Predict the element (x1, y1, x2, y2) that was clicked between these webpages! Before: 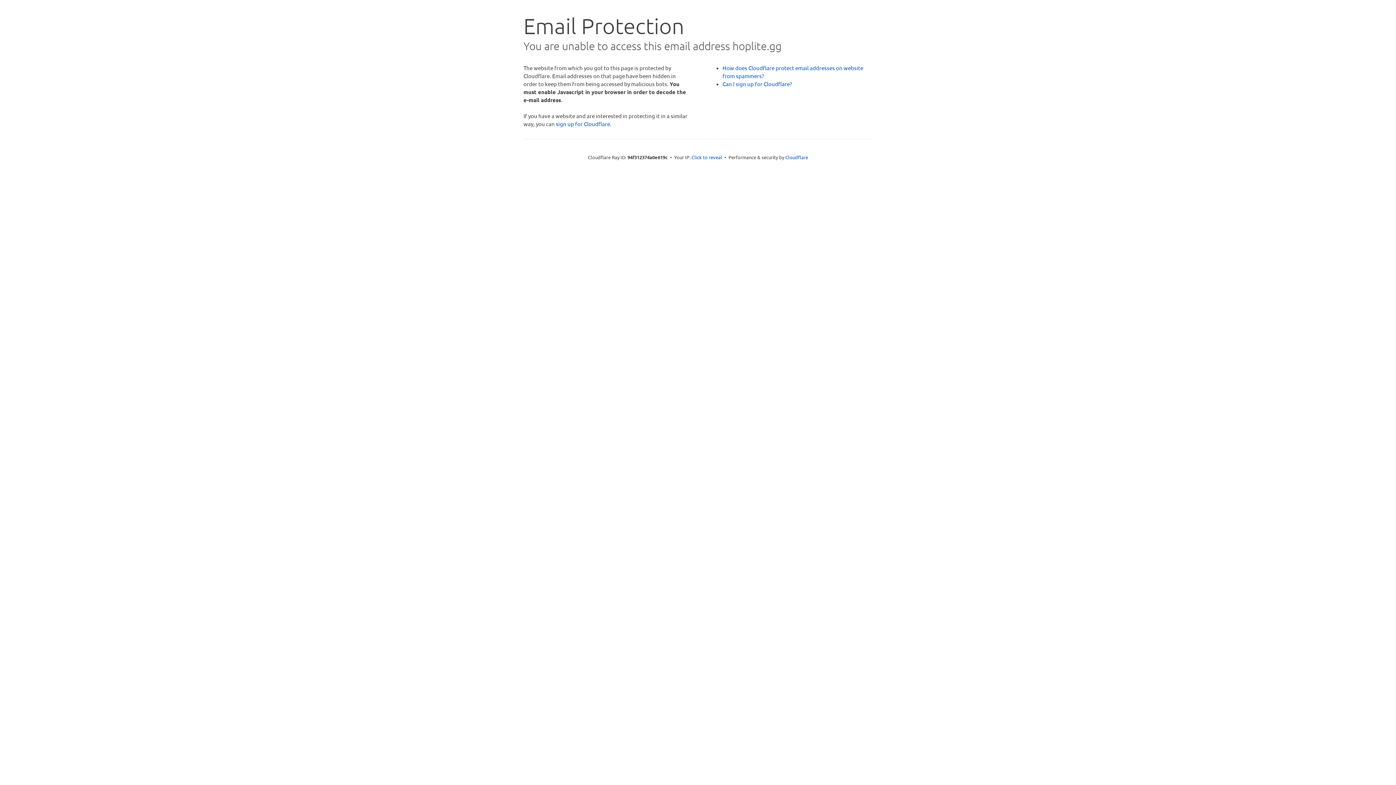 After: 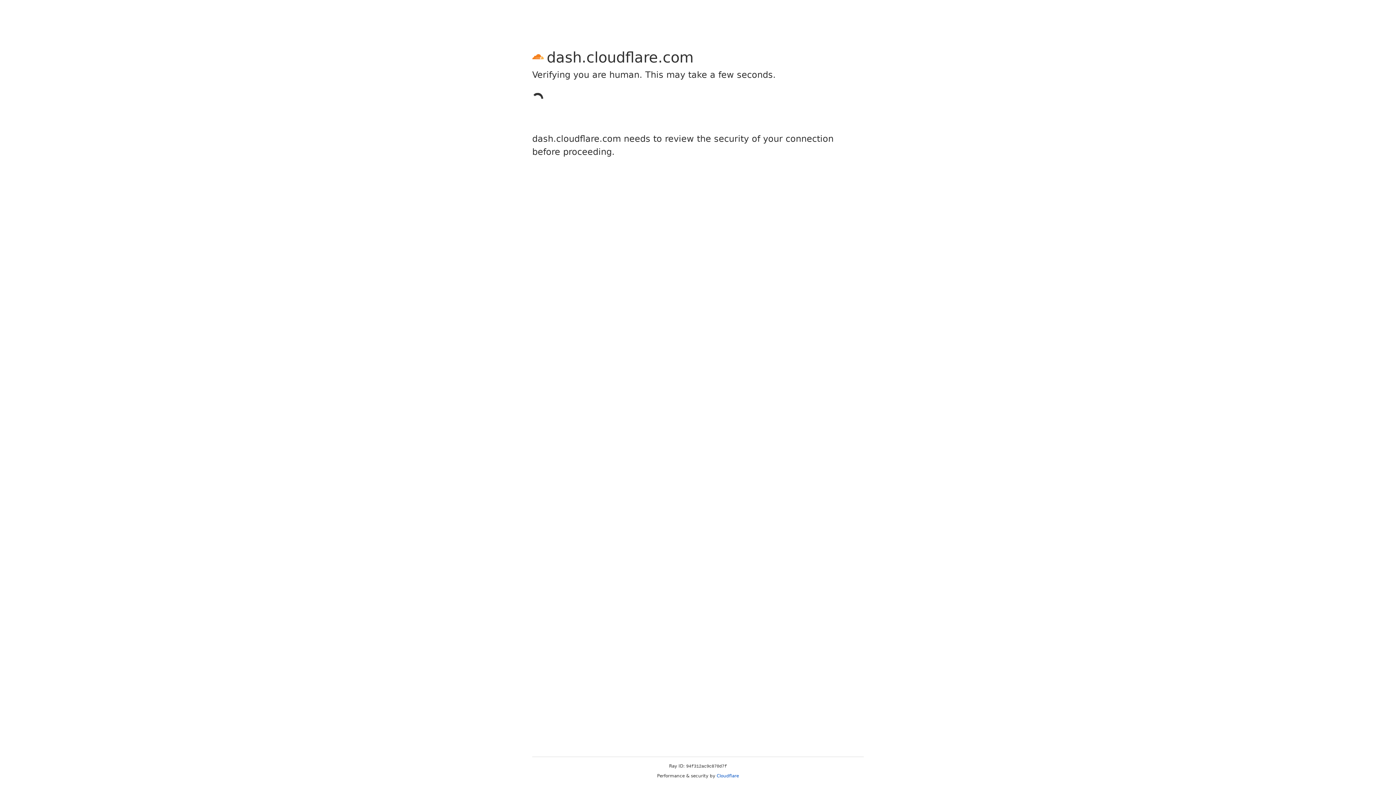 Action: label: sign up for Cloudflare bbox: (556, 120, 610, 127)